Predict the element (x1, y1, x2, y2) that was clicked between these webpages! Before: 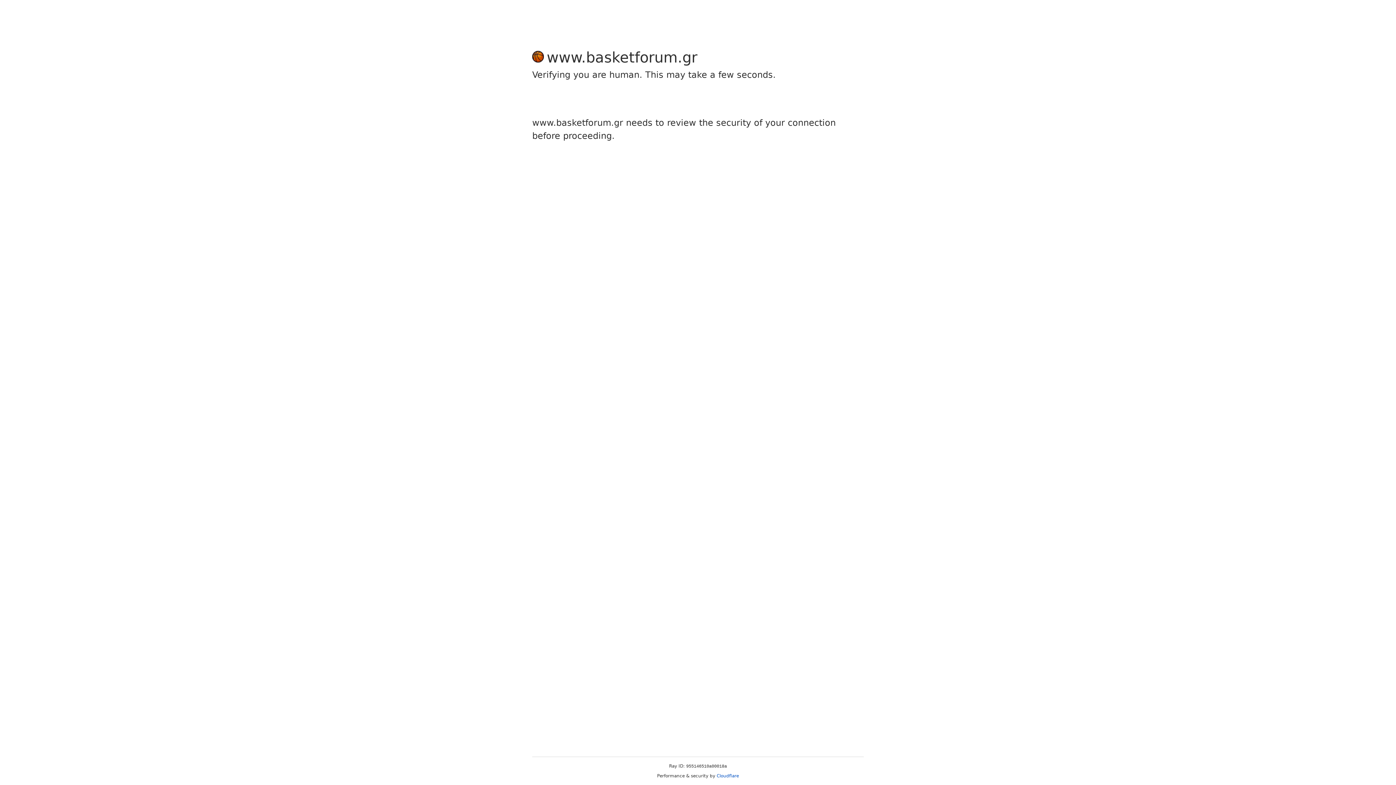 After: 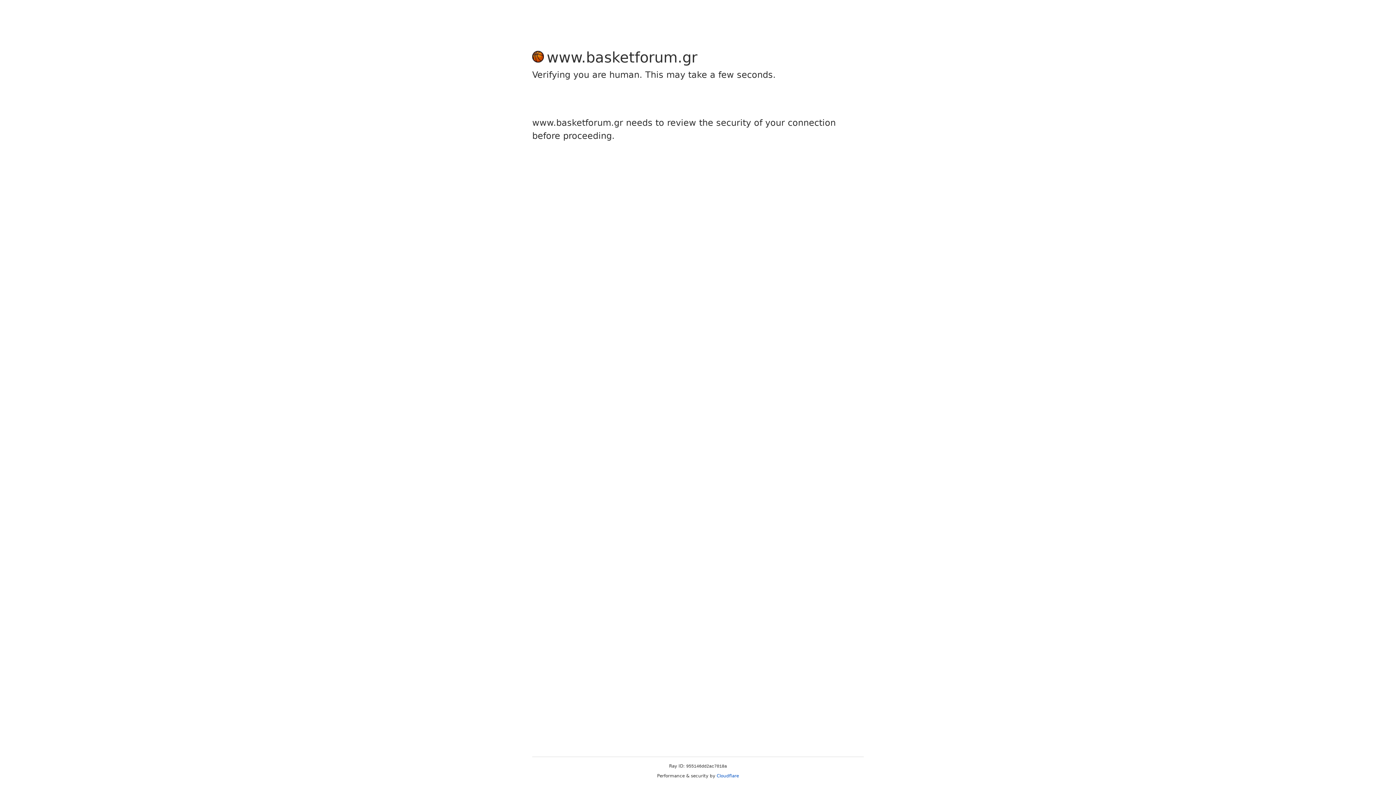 Action: label: Cloudflare bbox: (716, 773, 739, 778)